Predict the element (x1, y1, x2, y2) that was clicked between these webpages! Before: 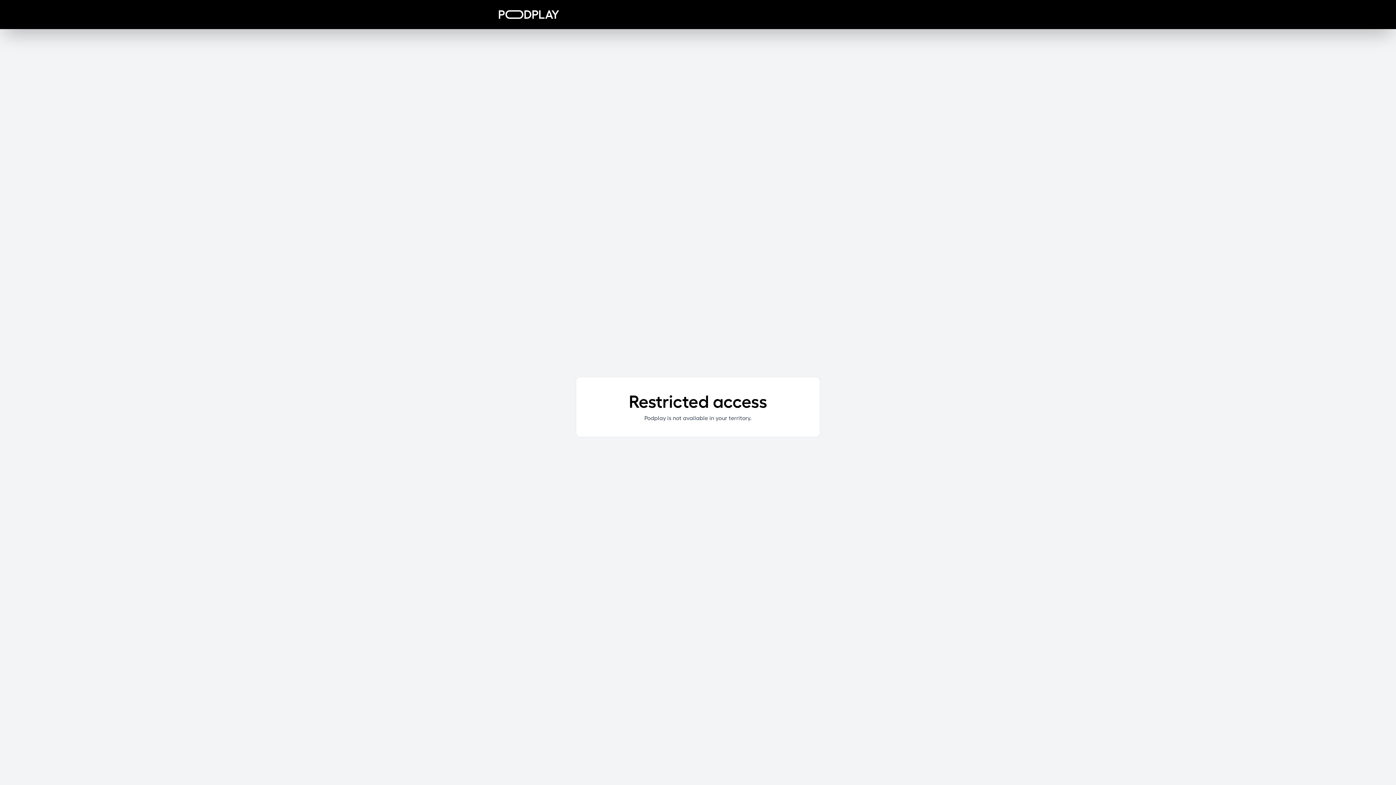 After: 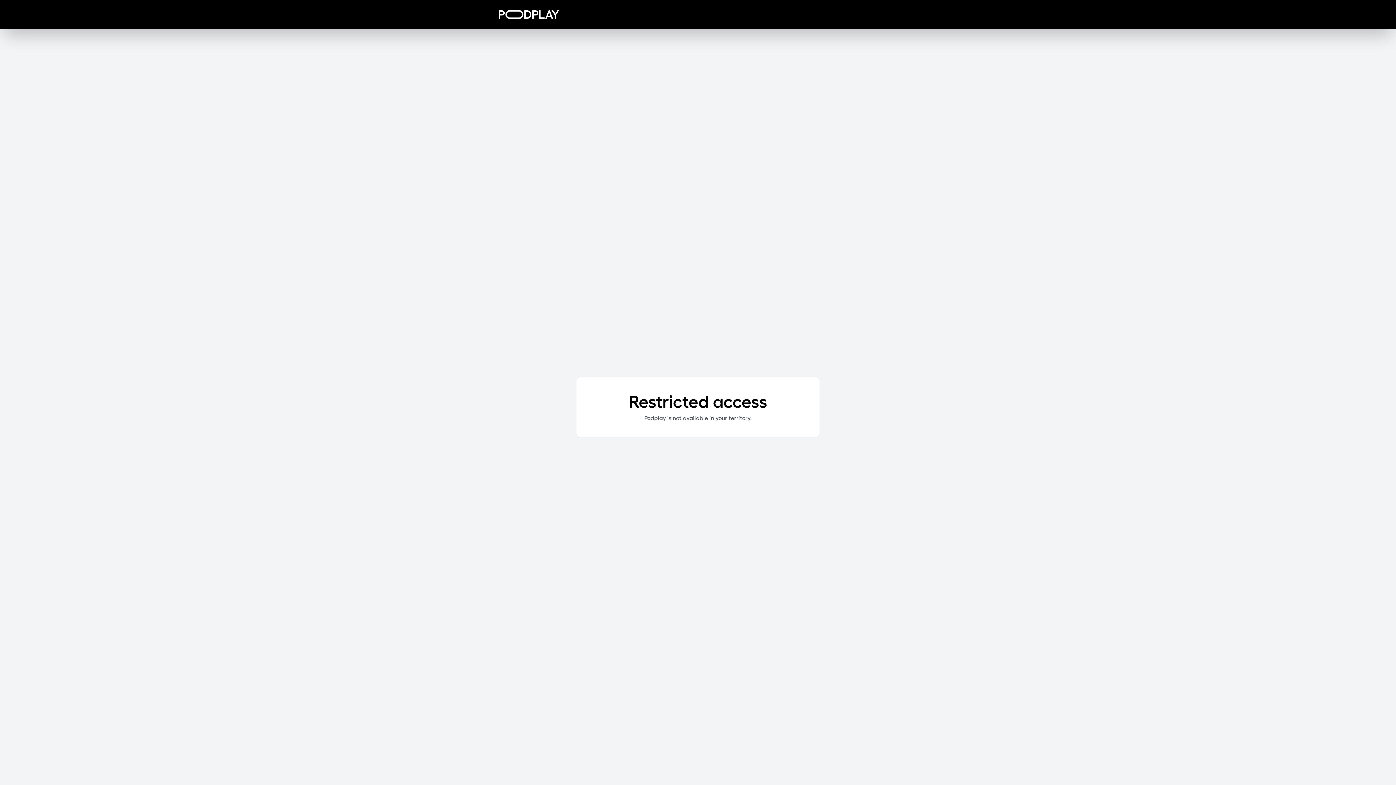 Action: bbox: (498, 10, 559, 18)